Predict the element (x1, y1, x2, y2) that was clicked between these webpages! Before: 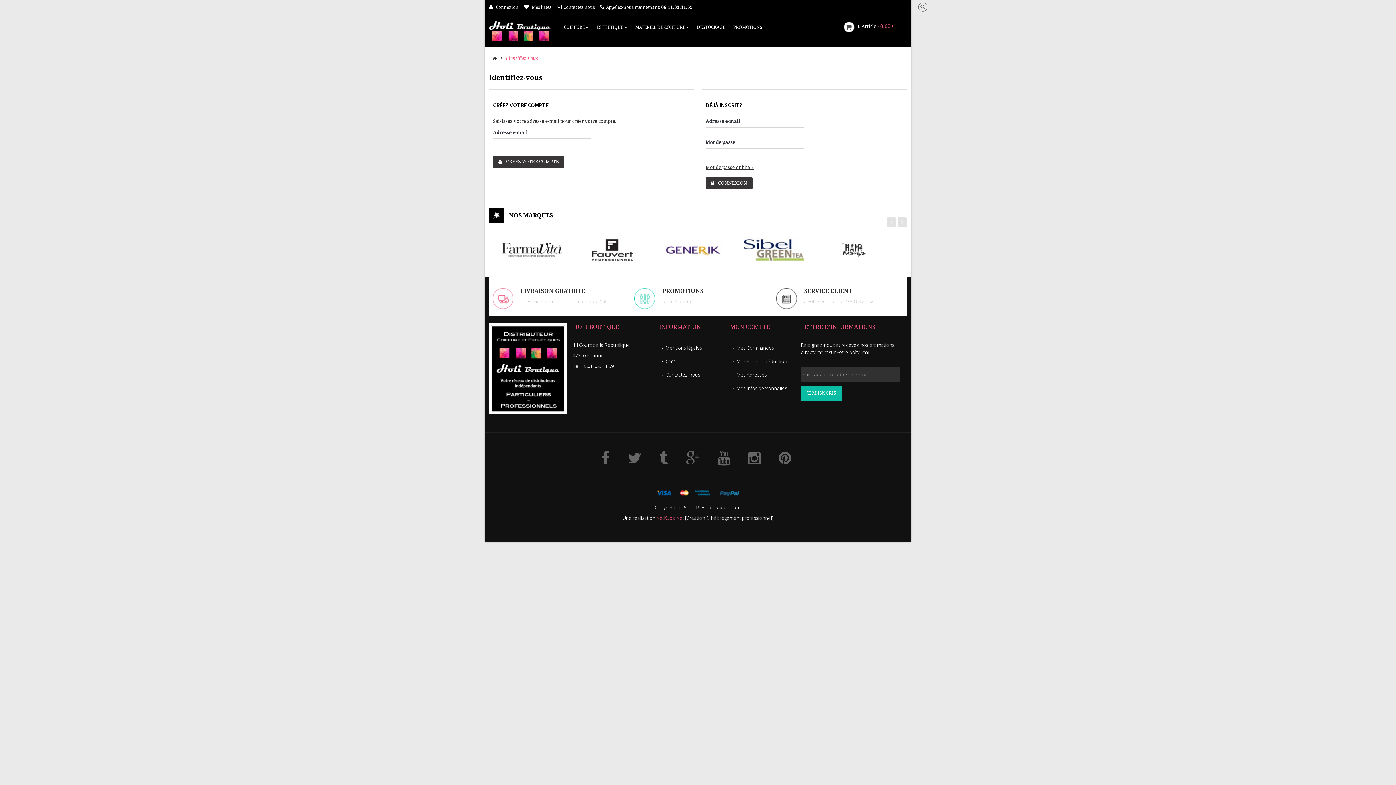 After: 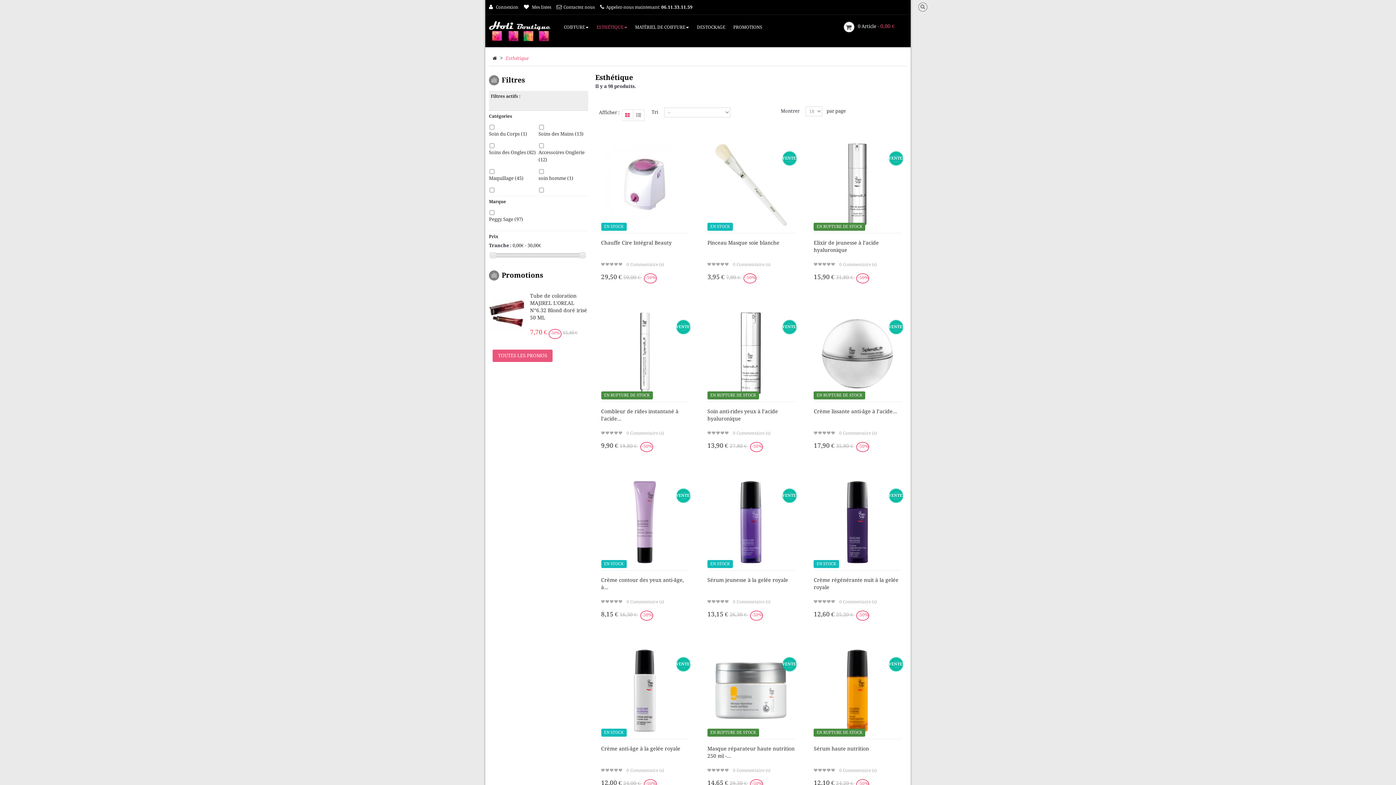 Action: label: ESTHÉTIQUE bbox: (592, 14, 631, 39)